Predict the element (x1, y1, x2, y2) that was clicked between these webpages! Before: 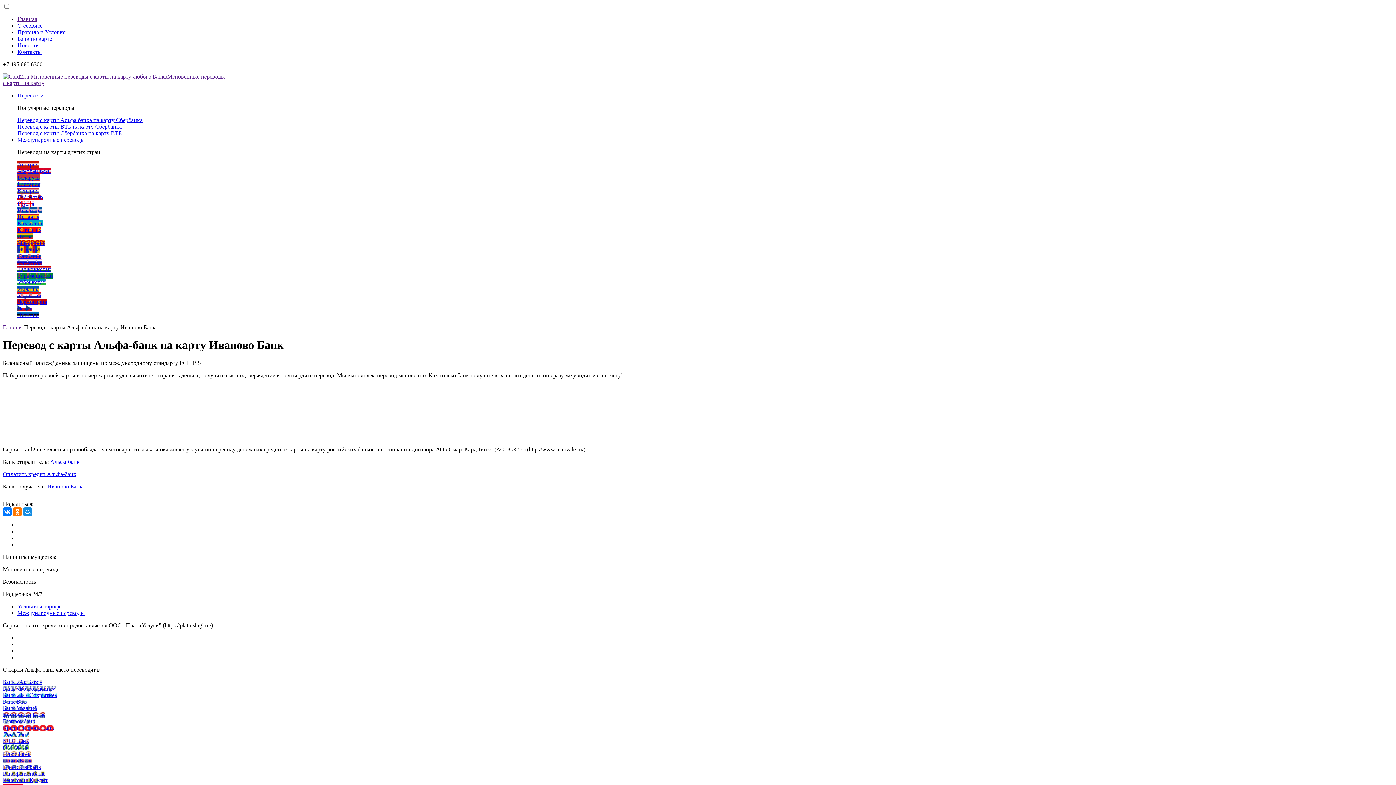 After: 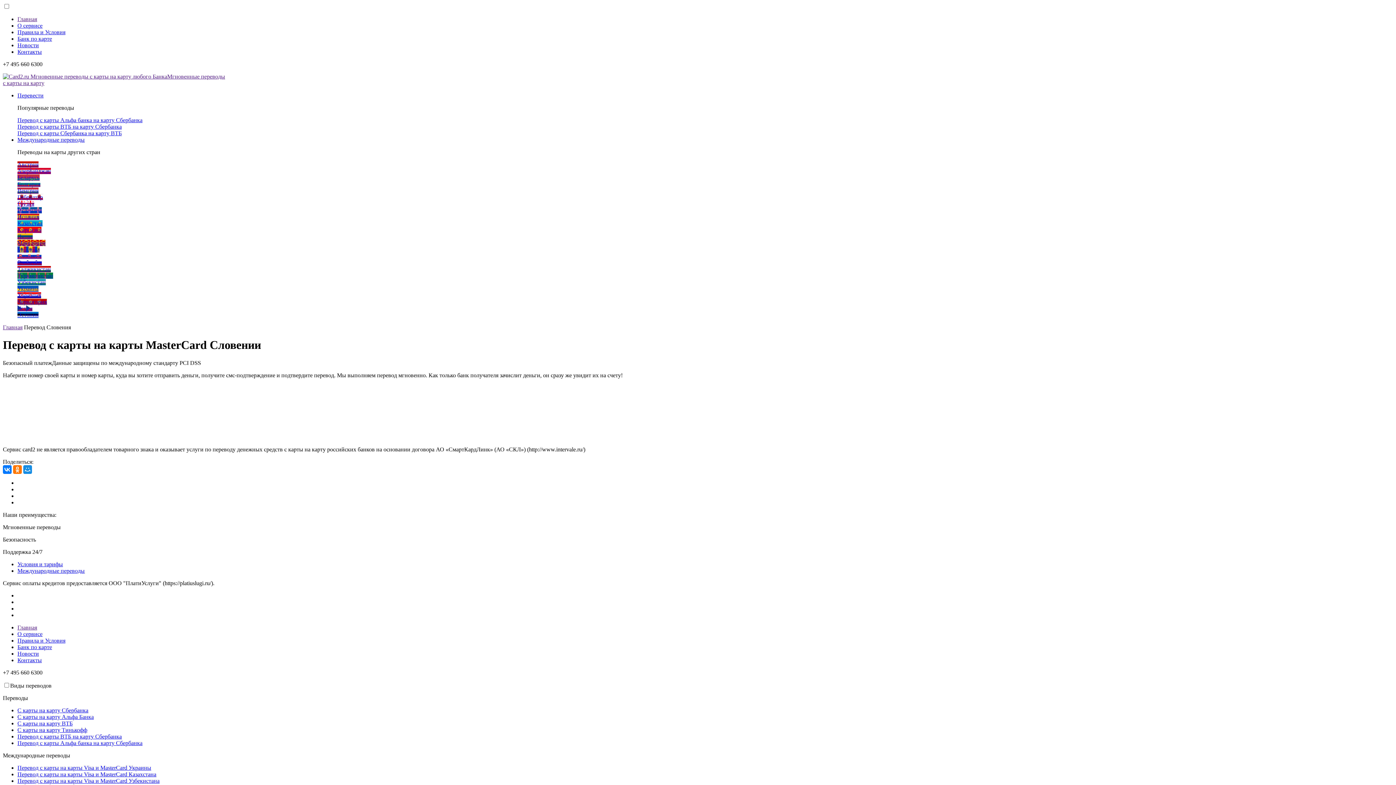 Action: bbox: (17, 259, 41, 265) label: Словения